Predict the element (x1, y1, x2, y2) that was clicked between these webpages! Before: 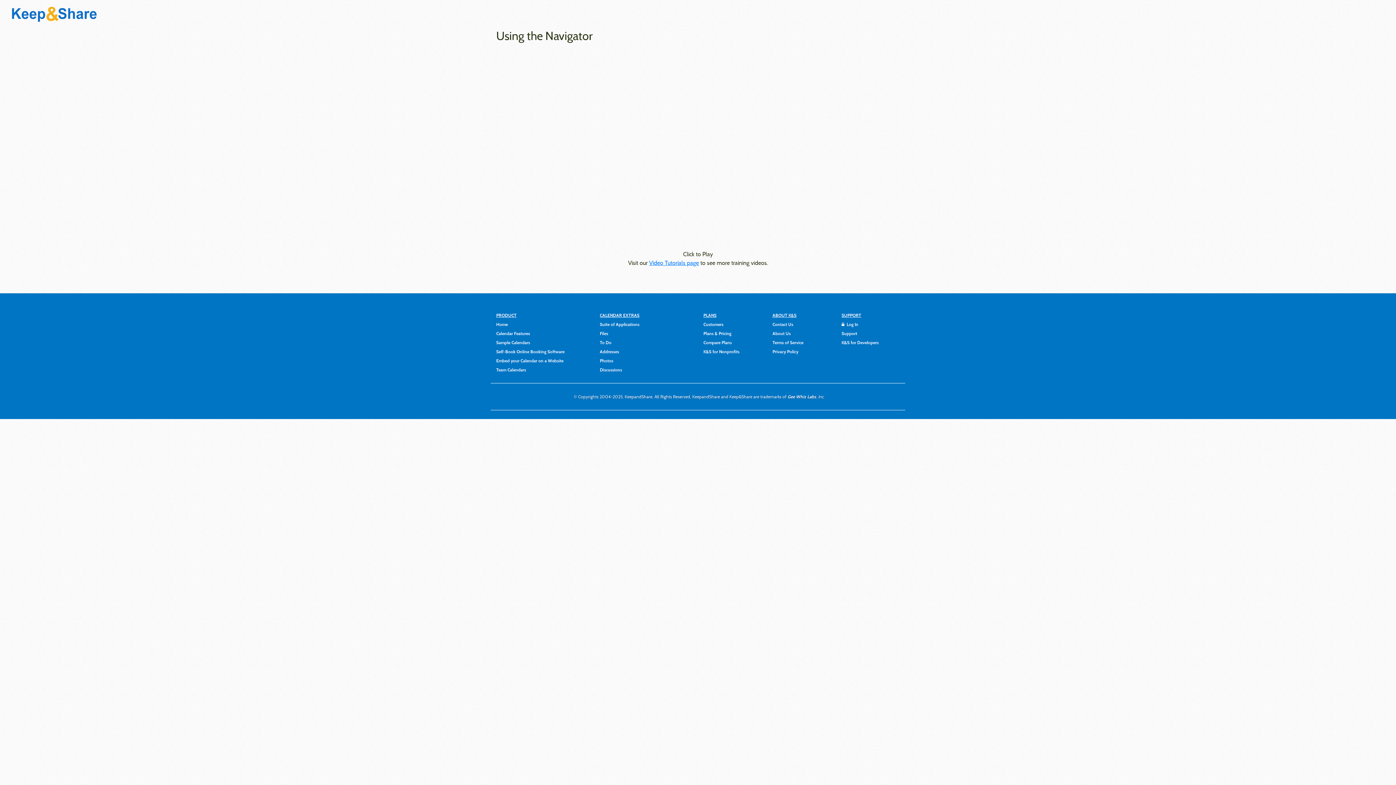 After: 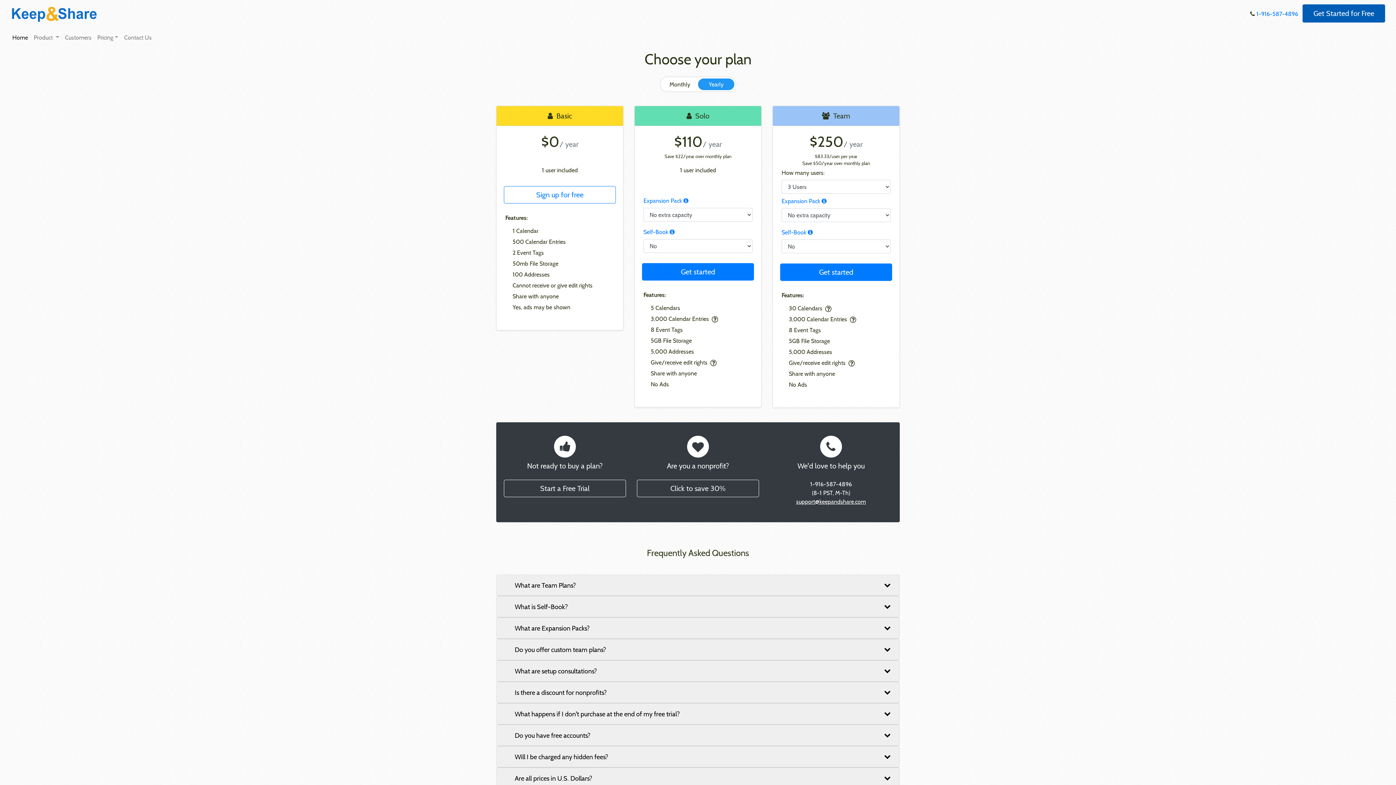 Action: label: Plans & Pricing bbox: (703, 330, 731, 336)